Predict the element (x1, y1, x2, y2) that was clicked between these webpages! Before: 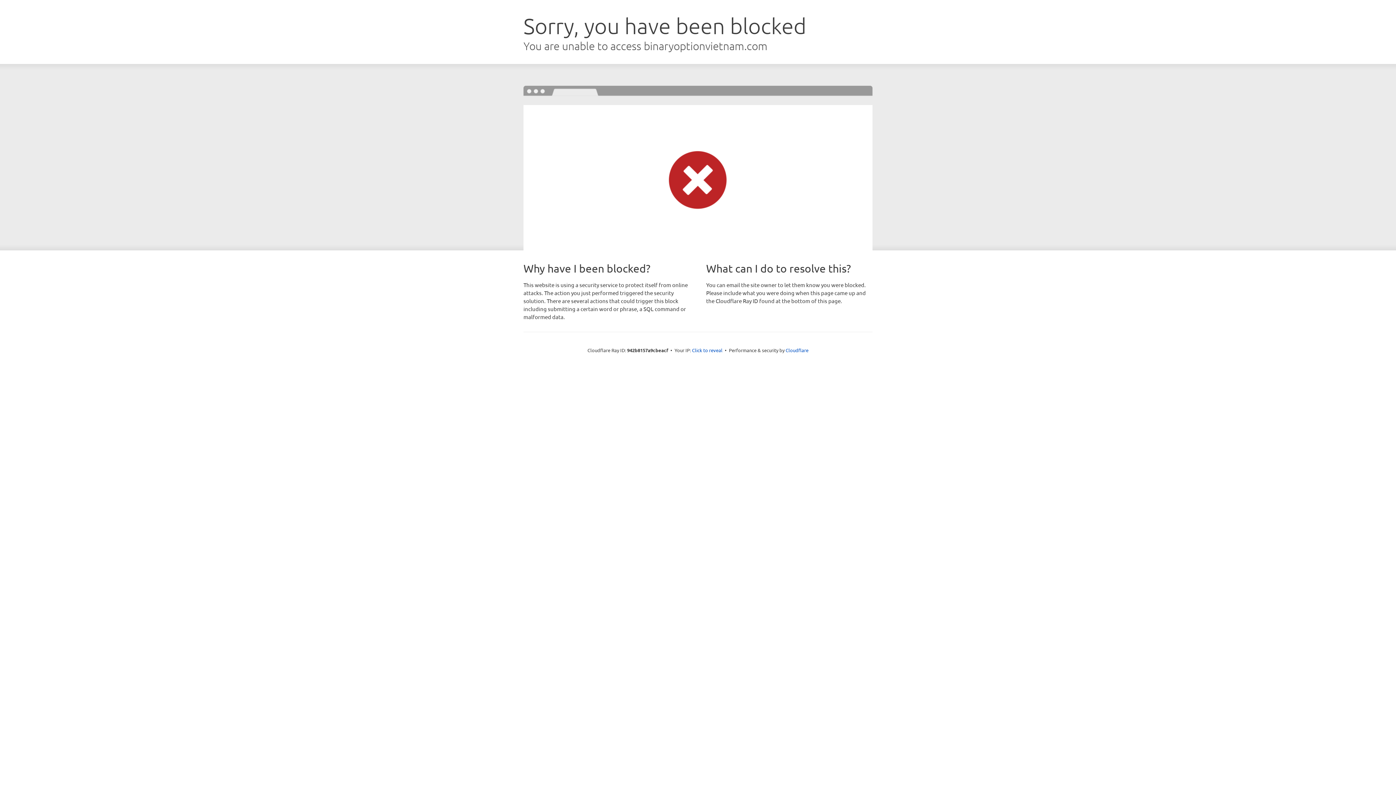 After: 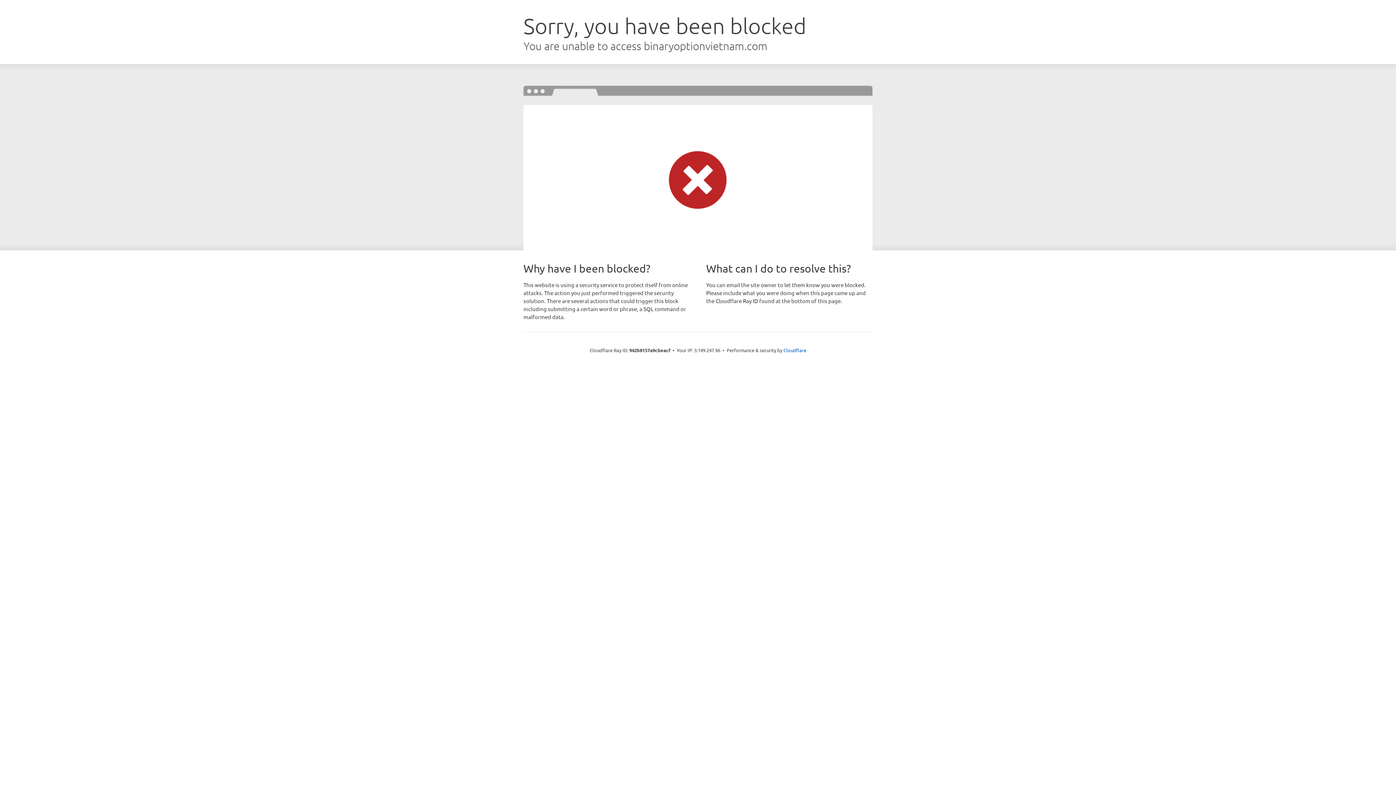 Action: label: Click to reveal bbox: (692, 346, 722, 353)